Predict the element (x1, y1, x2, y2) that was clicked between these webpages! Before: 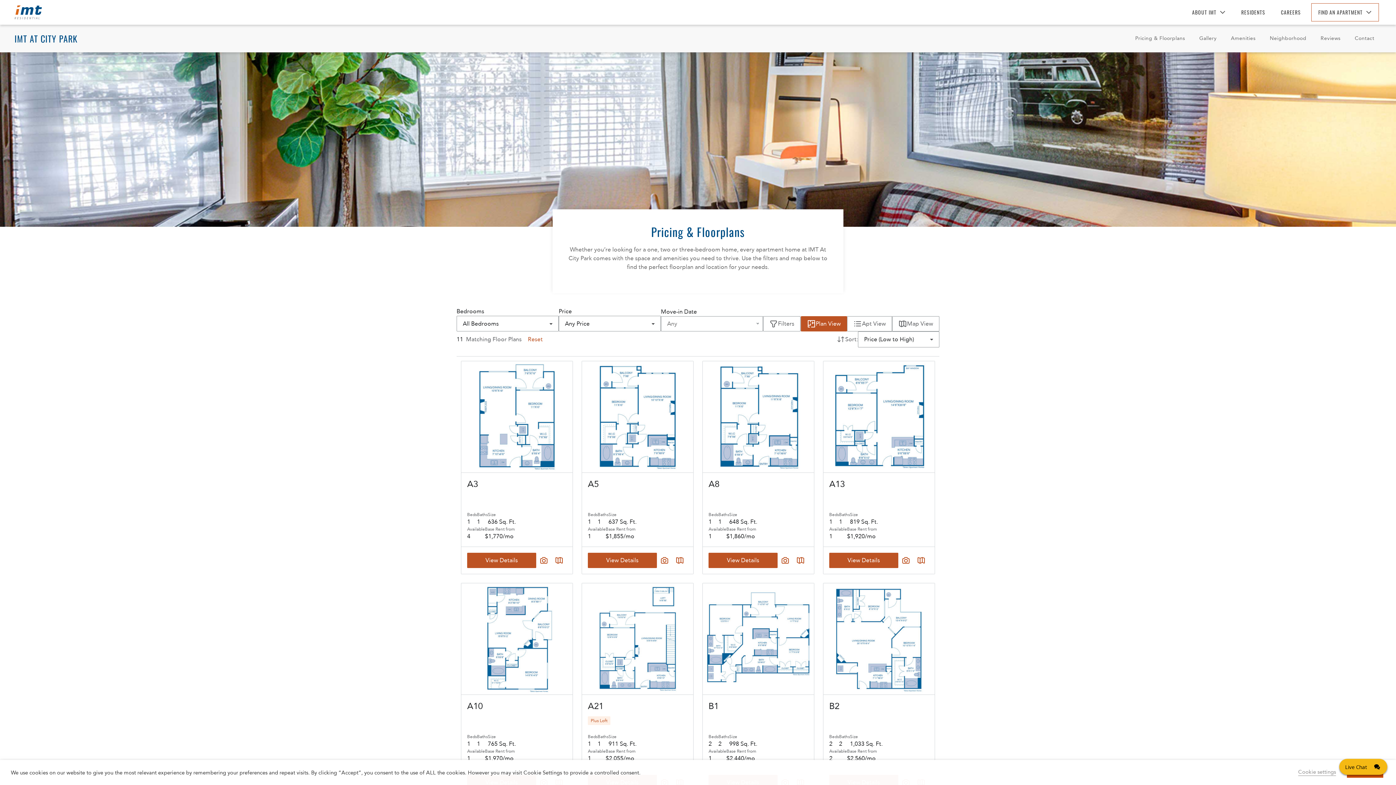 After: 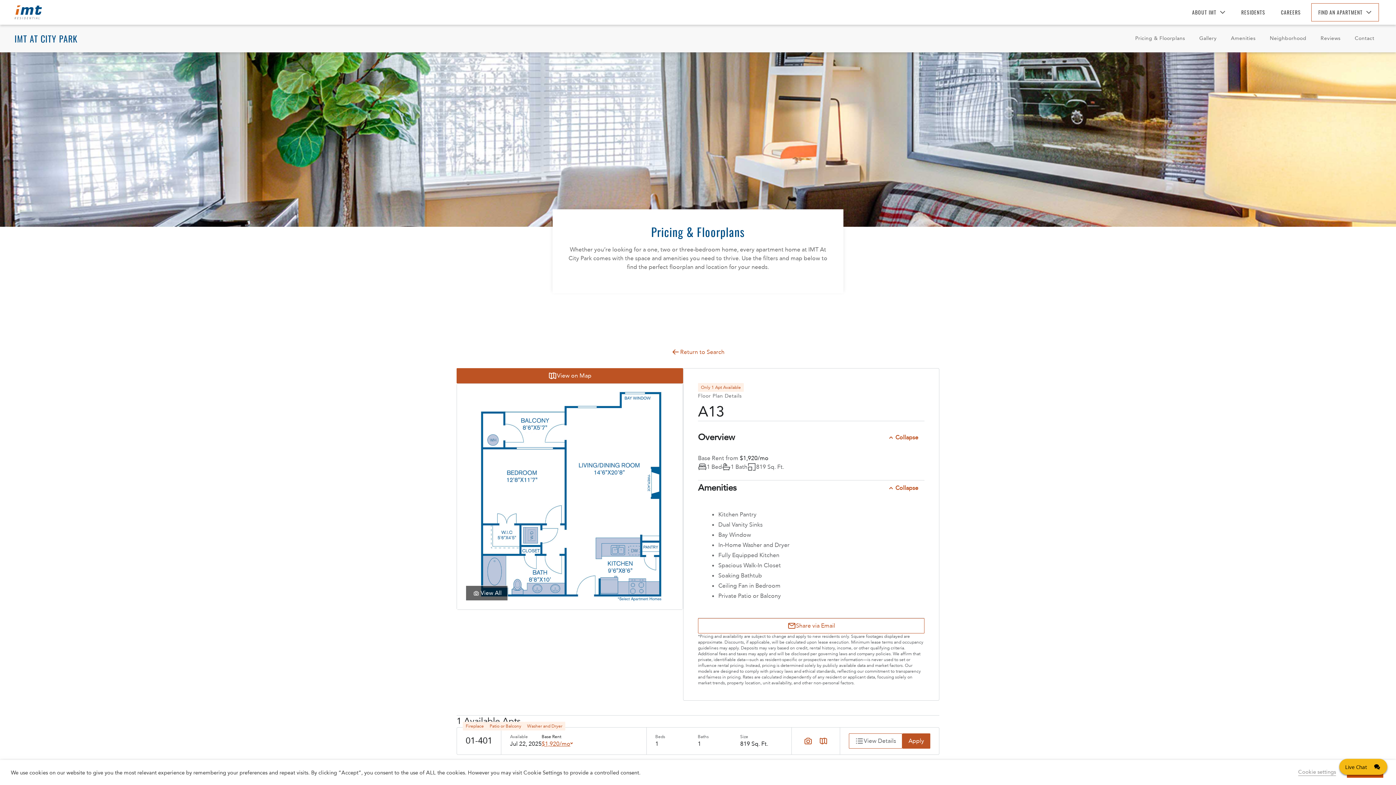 Action: label: A13 bbox: (829, 484, 929, 492)